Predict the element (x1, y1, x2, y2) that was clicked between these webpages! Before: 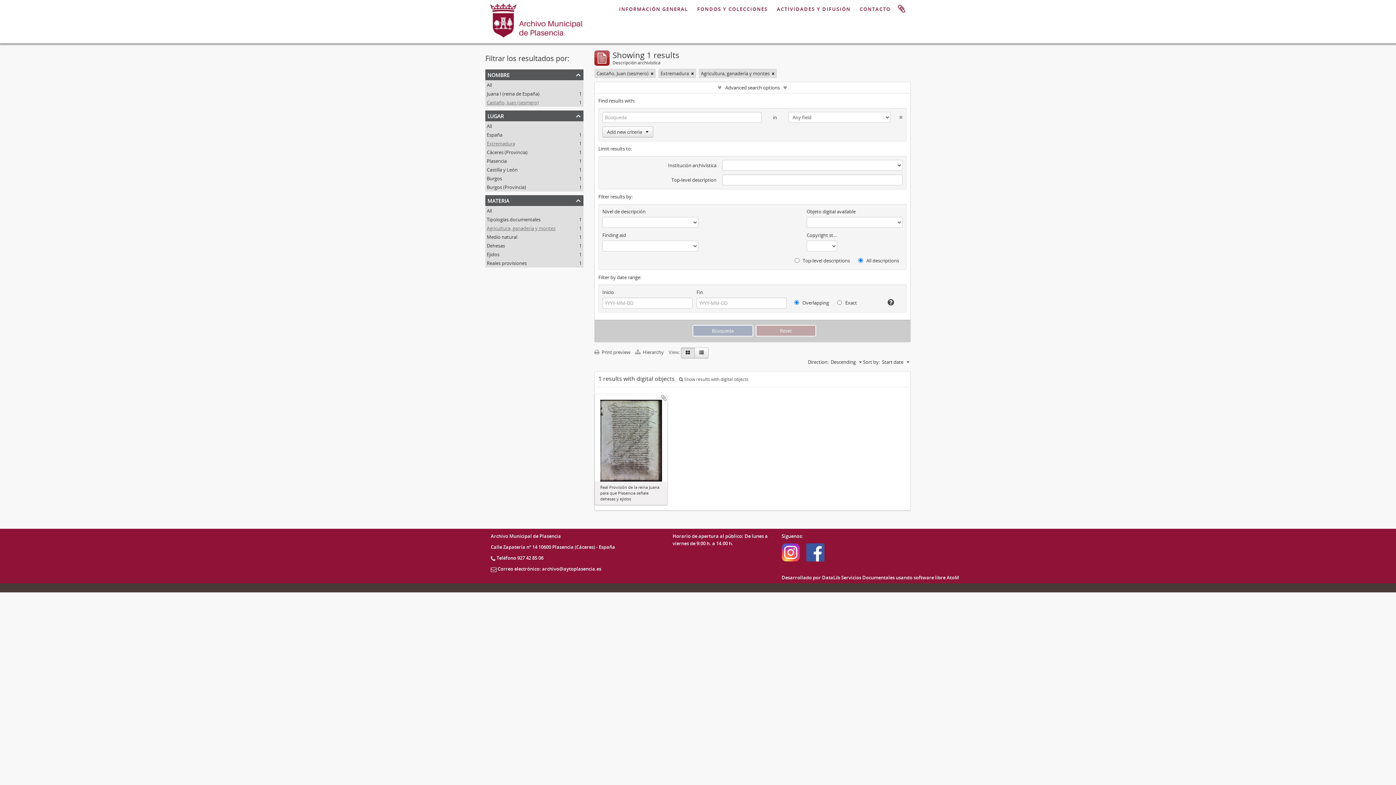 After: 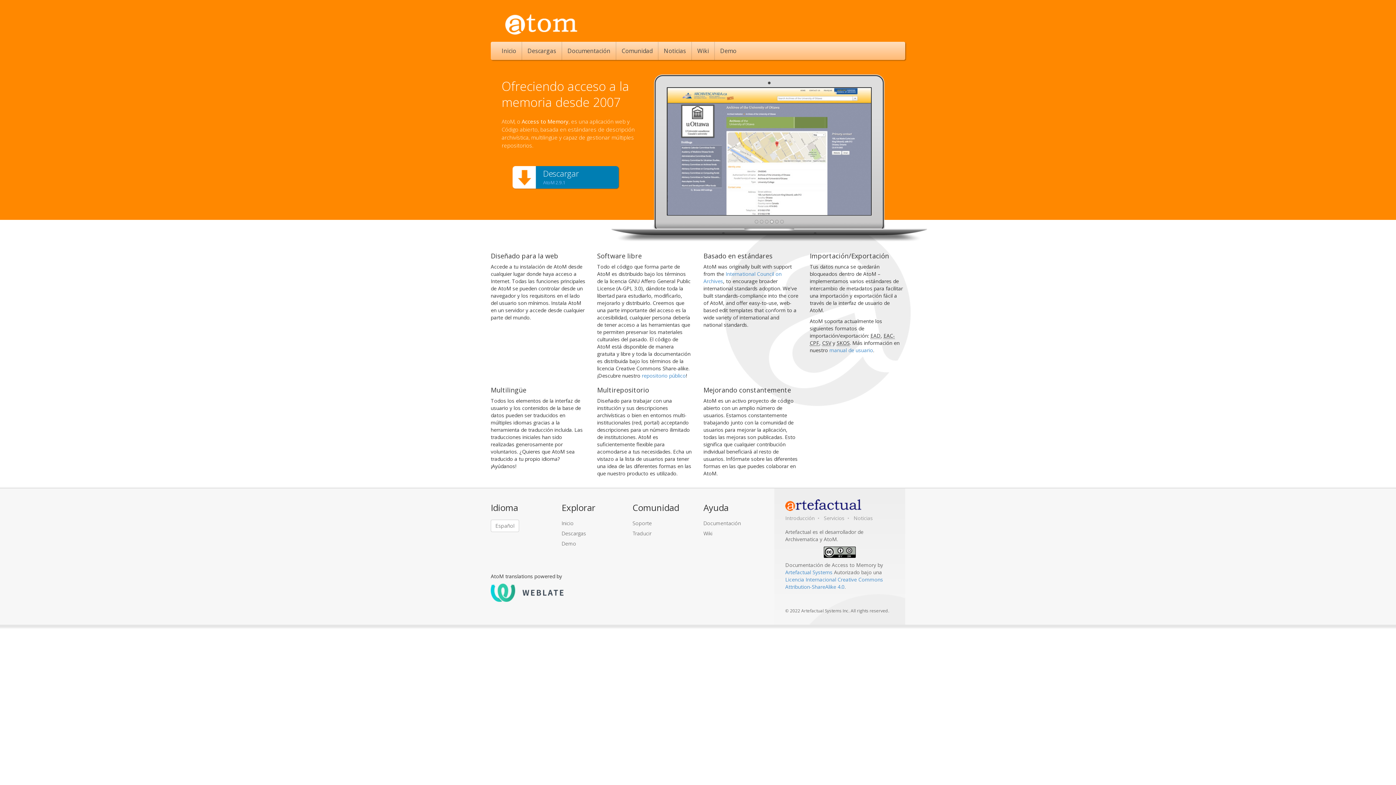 Action: label: AtoM bbox: (946, 574, 959, 580)